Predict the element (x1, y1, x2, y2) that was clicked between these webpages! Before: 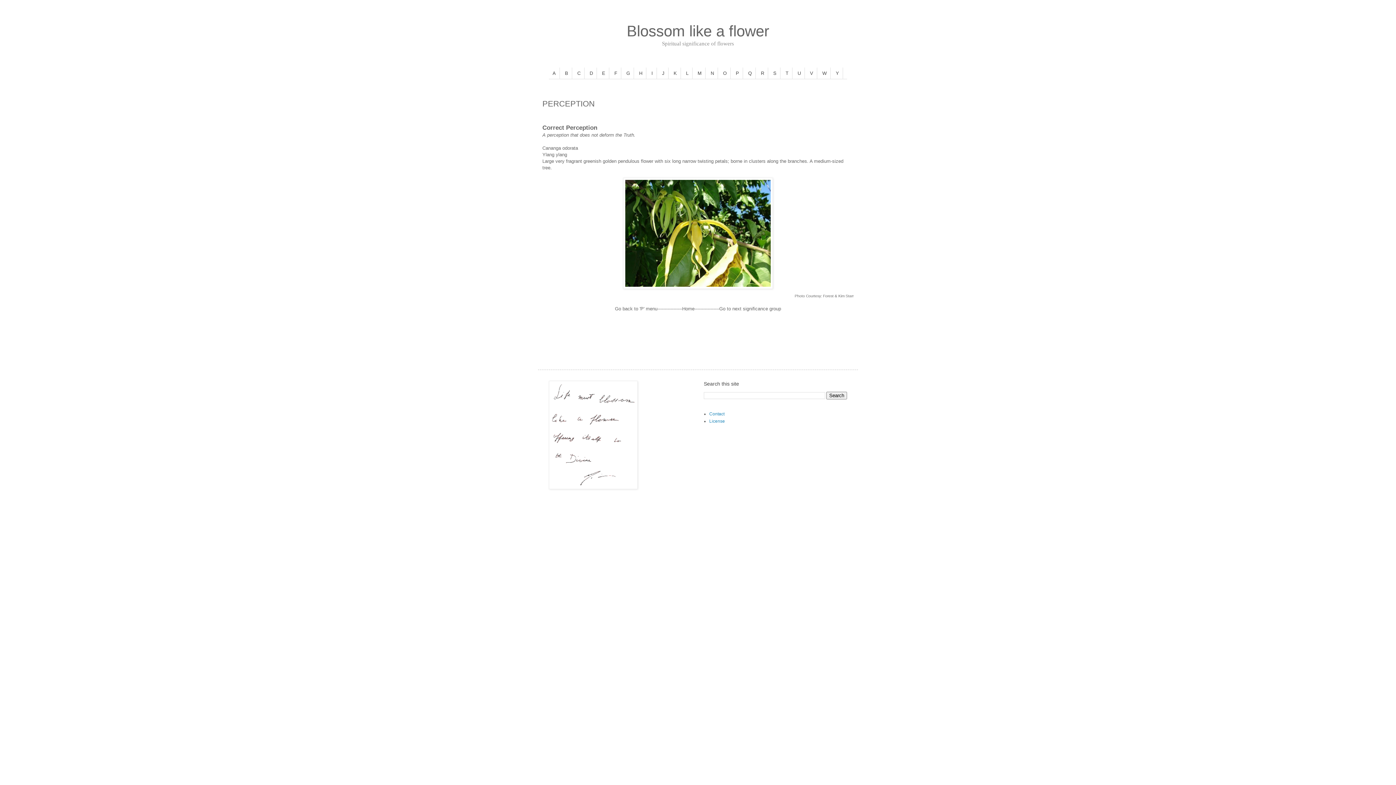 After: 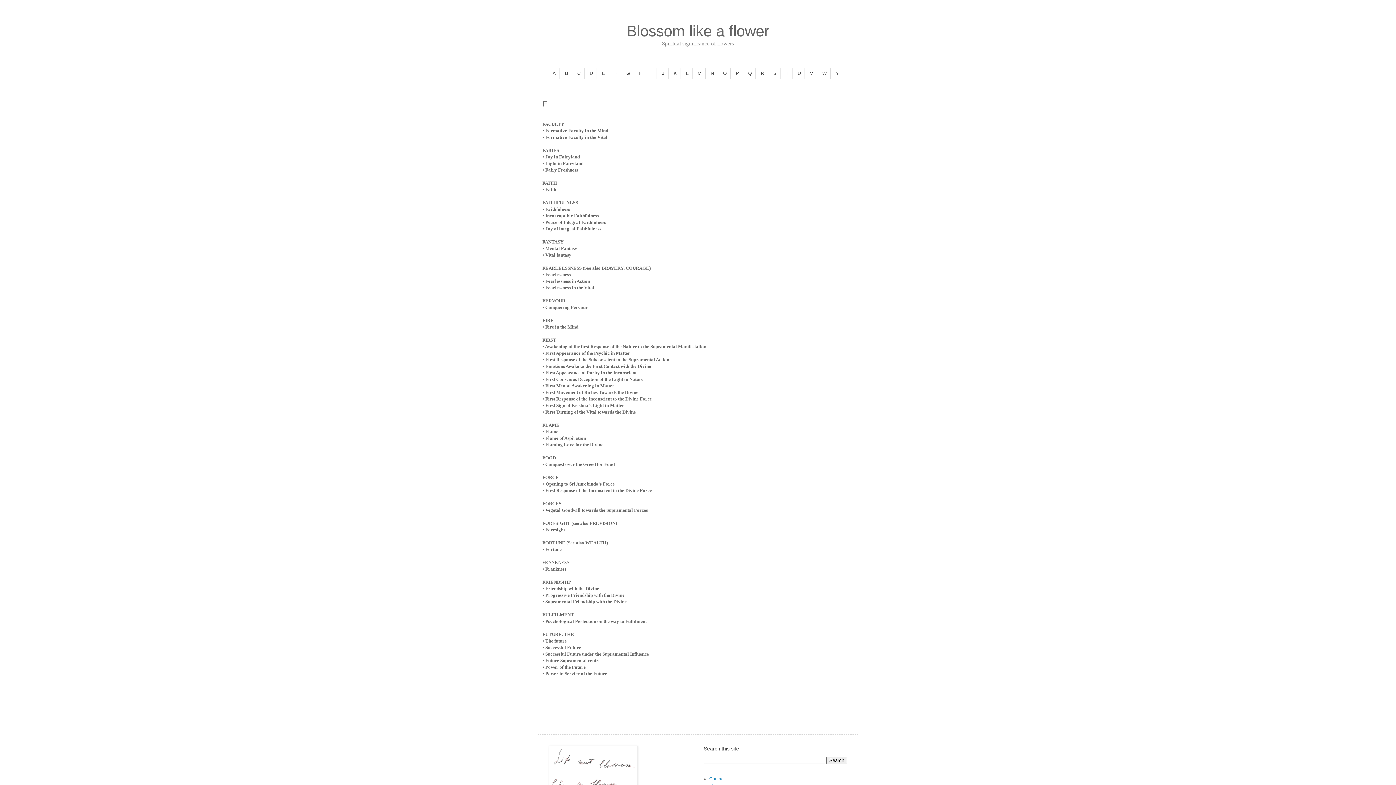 Action: label: F bbox: (610, 67, 621, 78)